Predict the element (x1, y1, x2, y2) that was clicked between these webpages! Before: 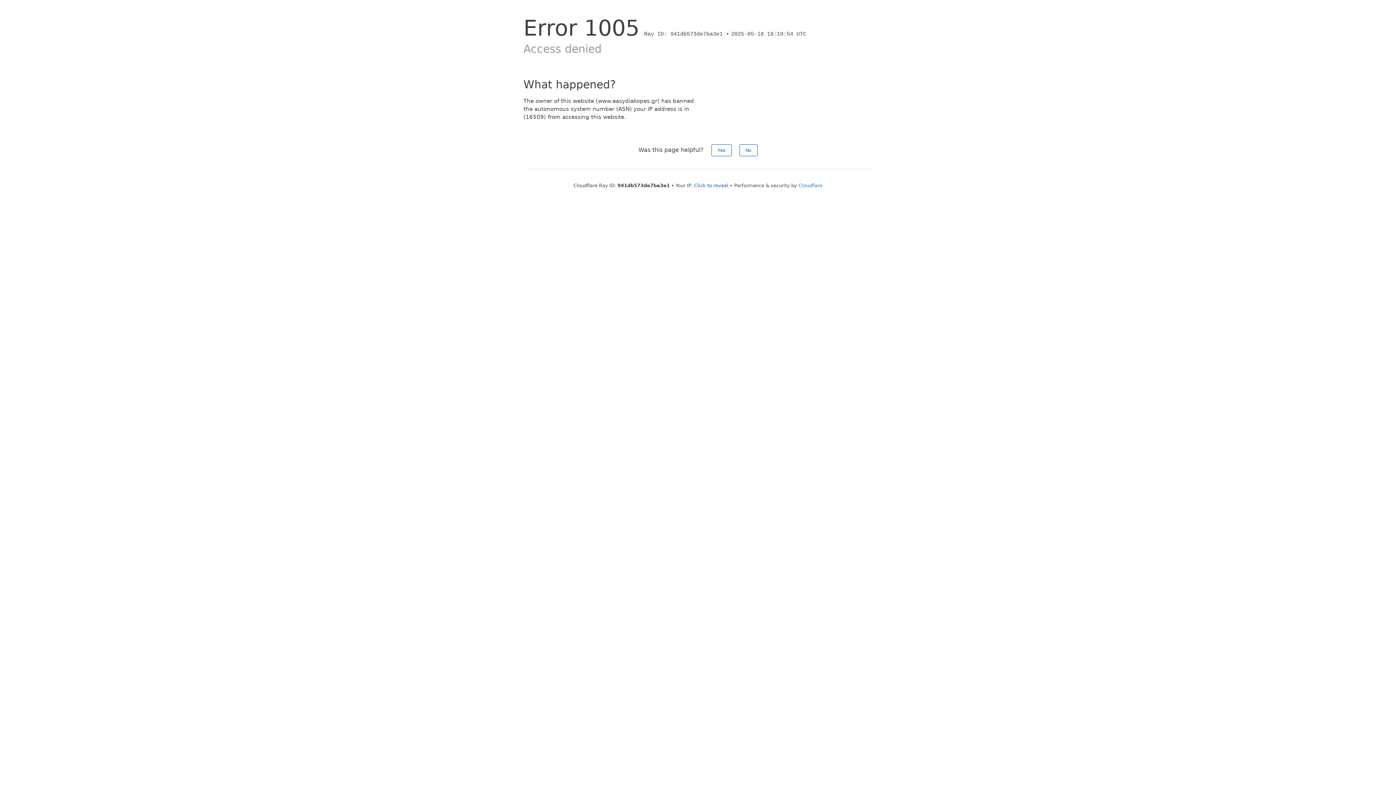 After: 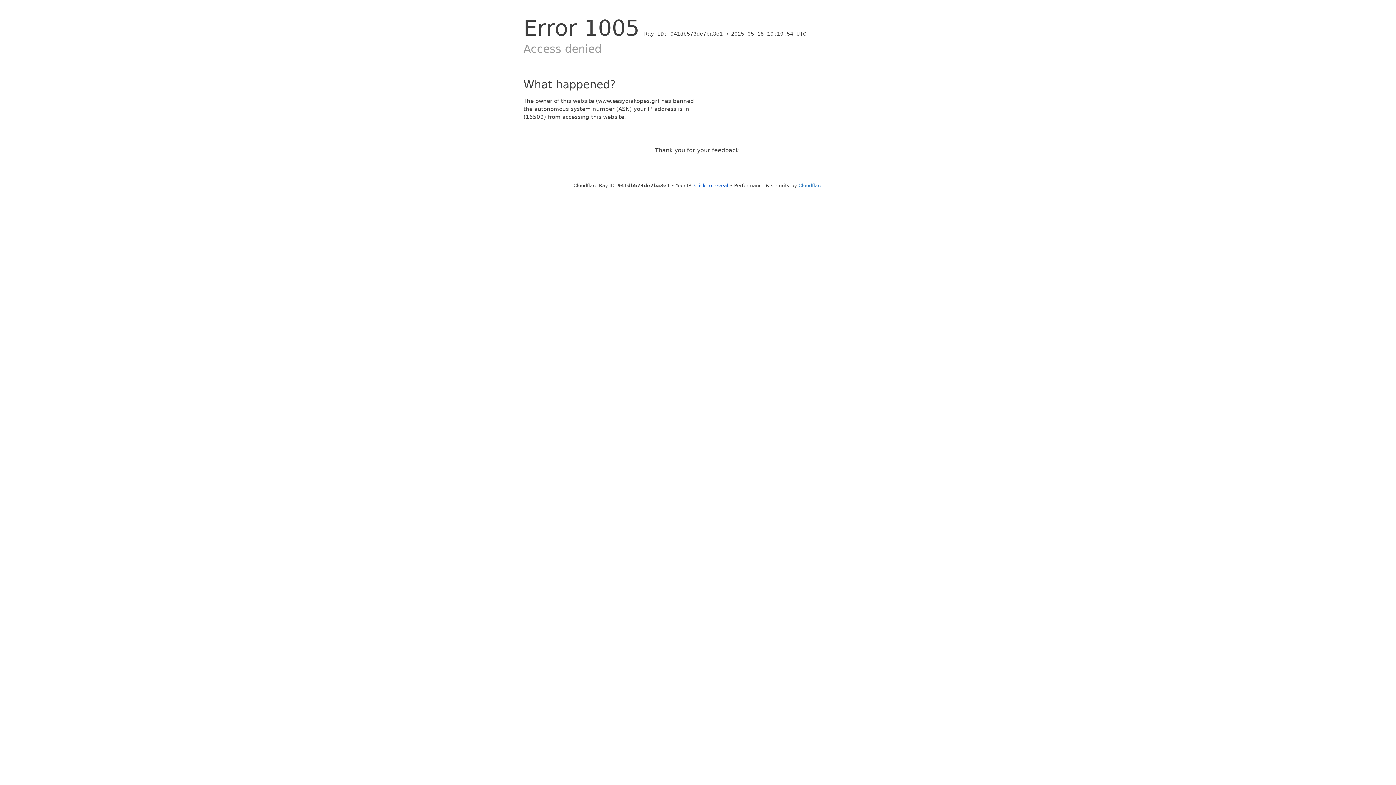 Action: label: No bbox: (739, 144, 757, 156)